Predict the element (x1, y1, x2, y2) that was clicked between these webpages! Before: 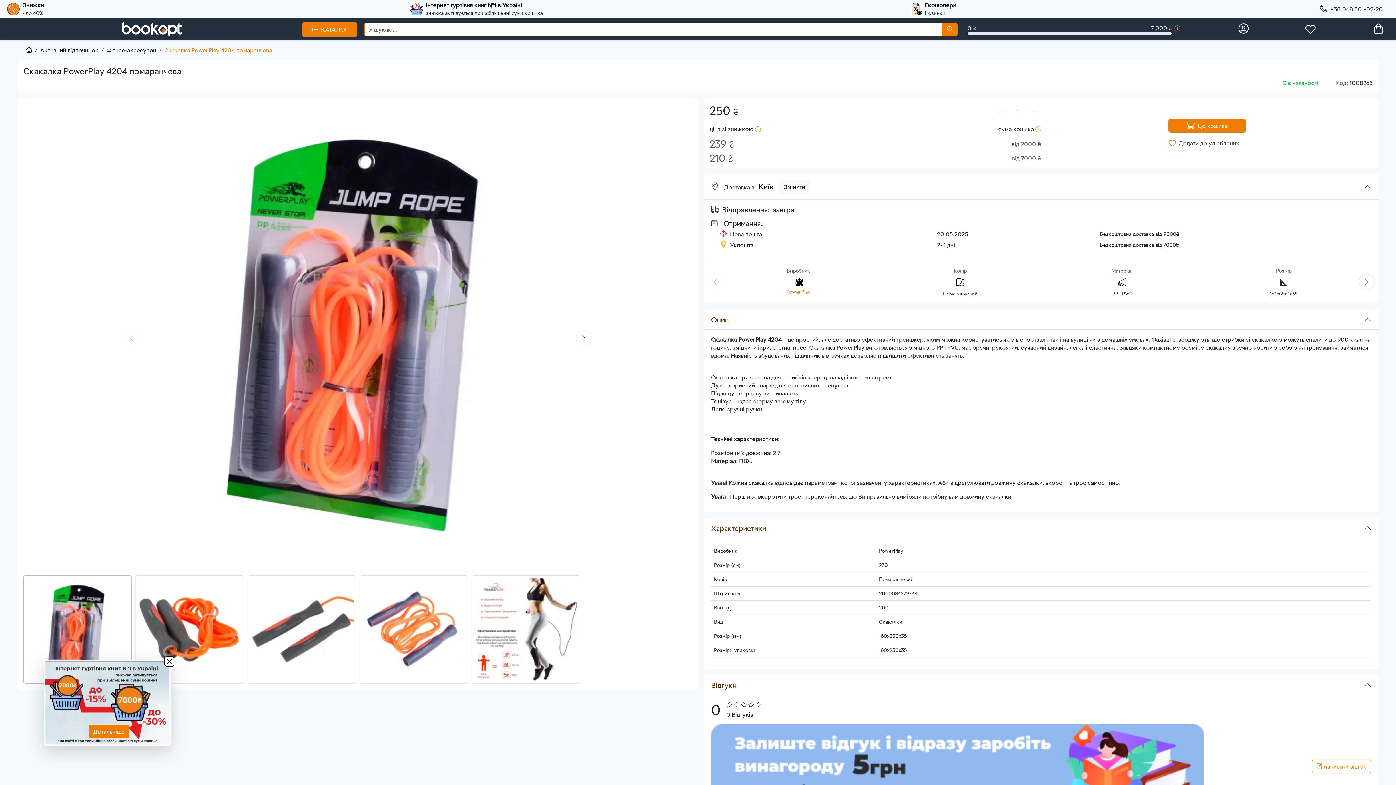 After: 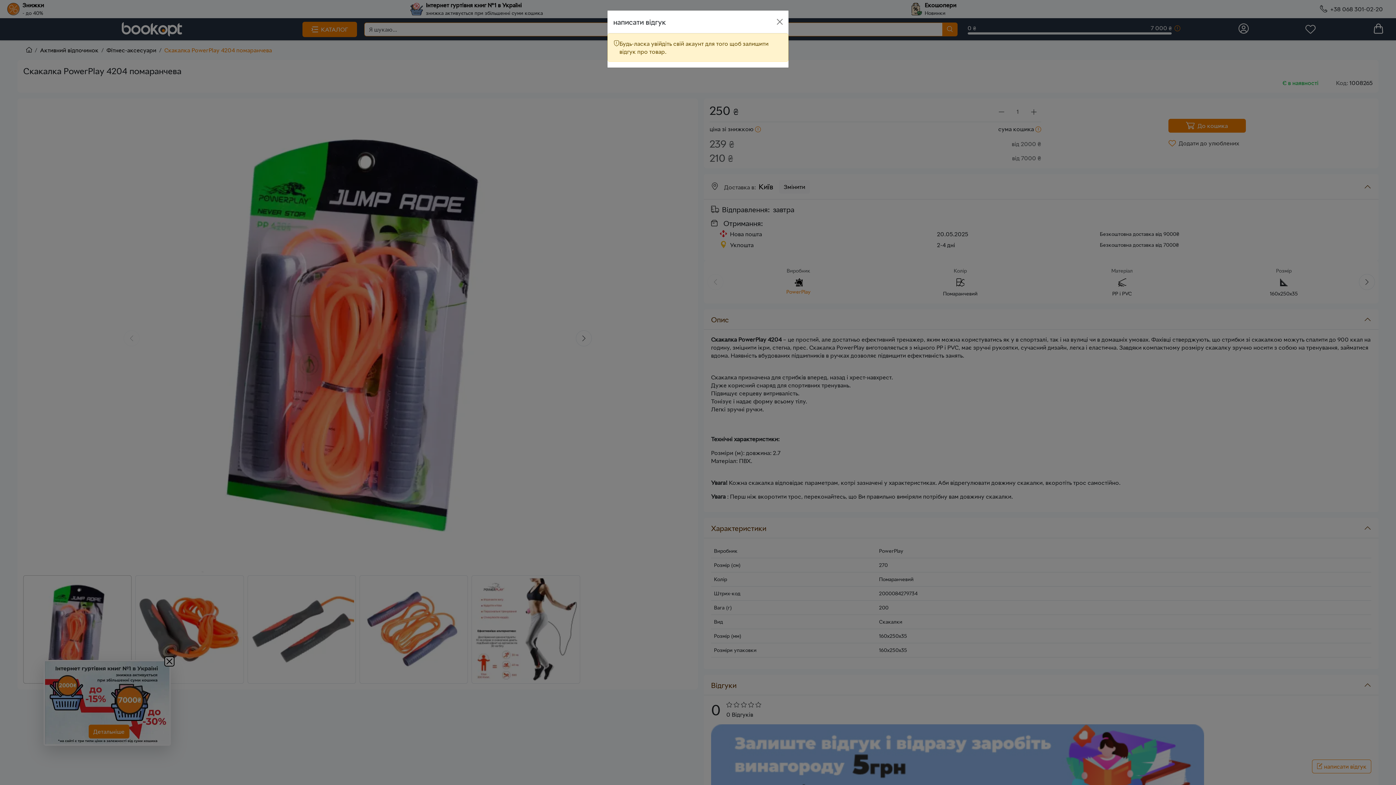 Action: label:  написати відгук bbox: (1312, 760, 1371, 773)